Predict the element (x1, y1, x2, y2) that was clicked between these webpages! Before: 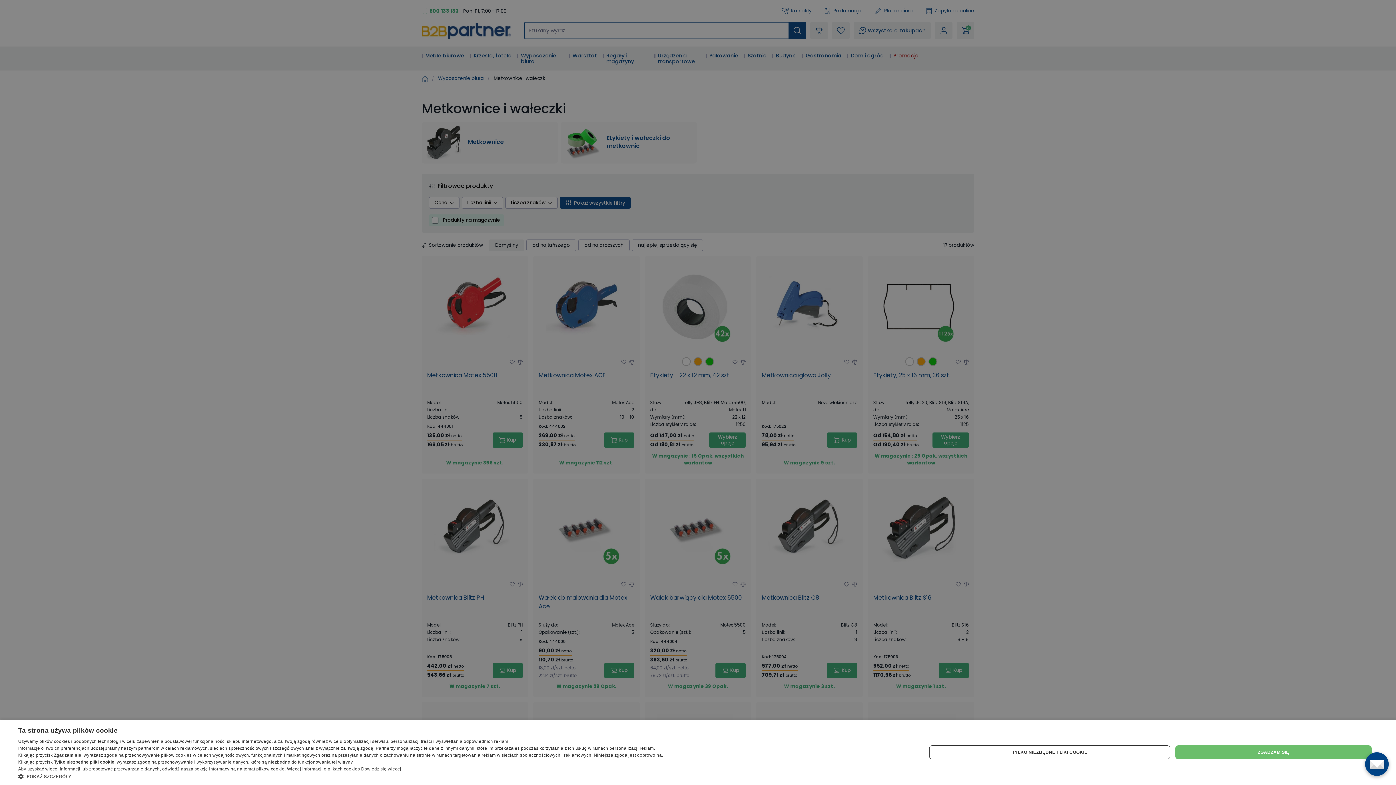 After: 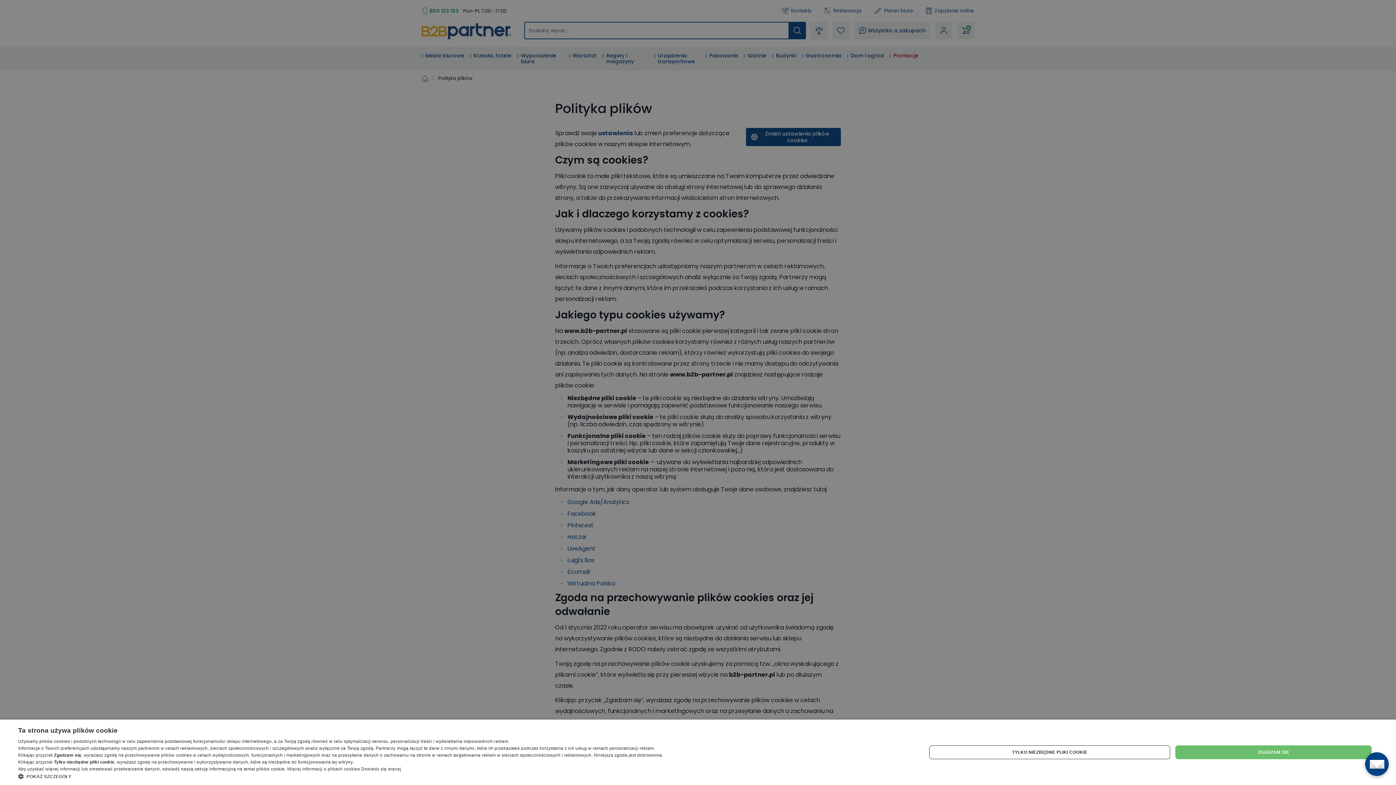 Action: label: Dowiedz się więcej bbox: (361, 766, 401, 772)